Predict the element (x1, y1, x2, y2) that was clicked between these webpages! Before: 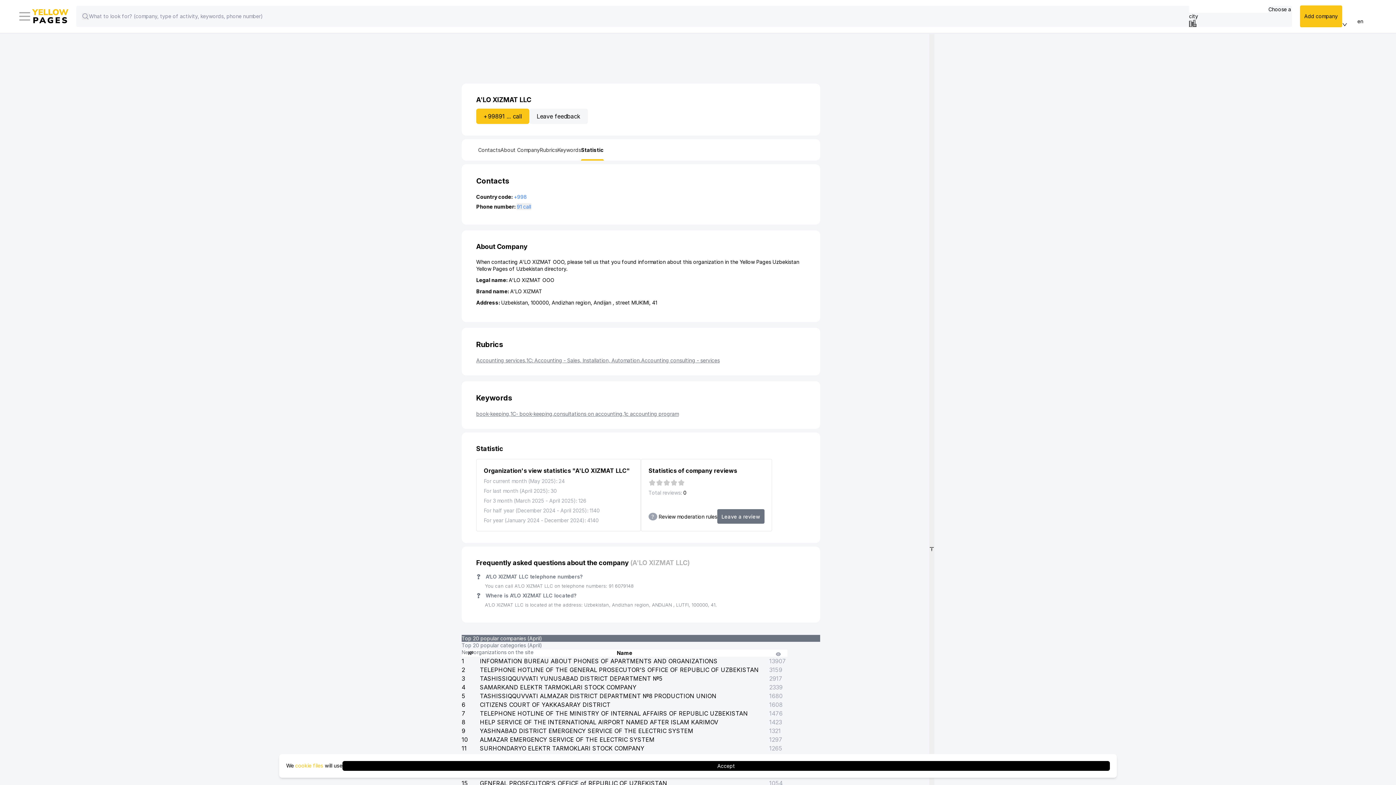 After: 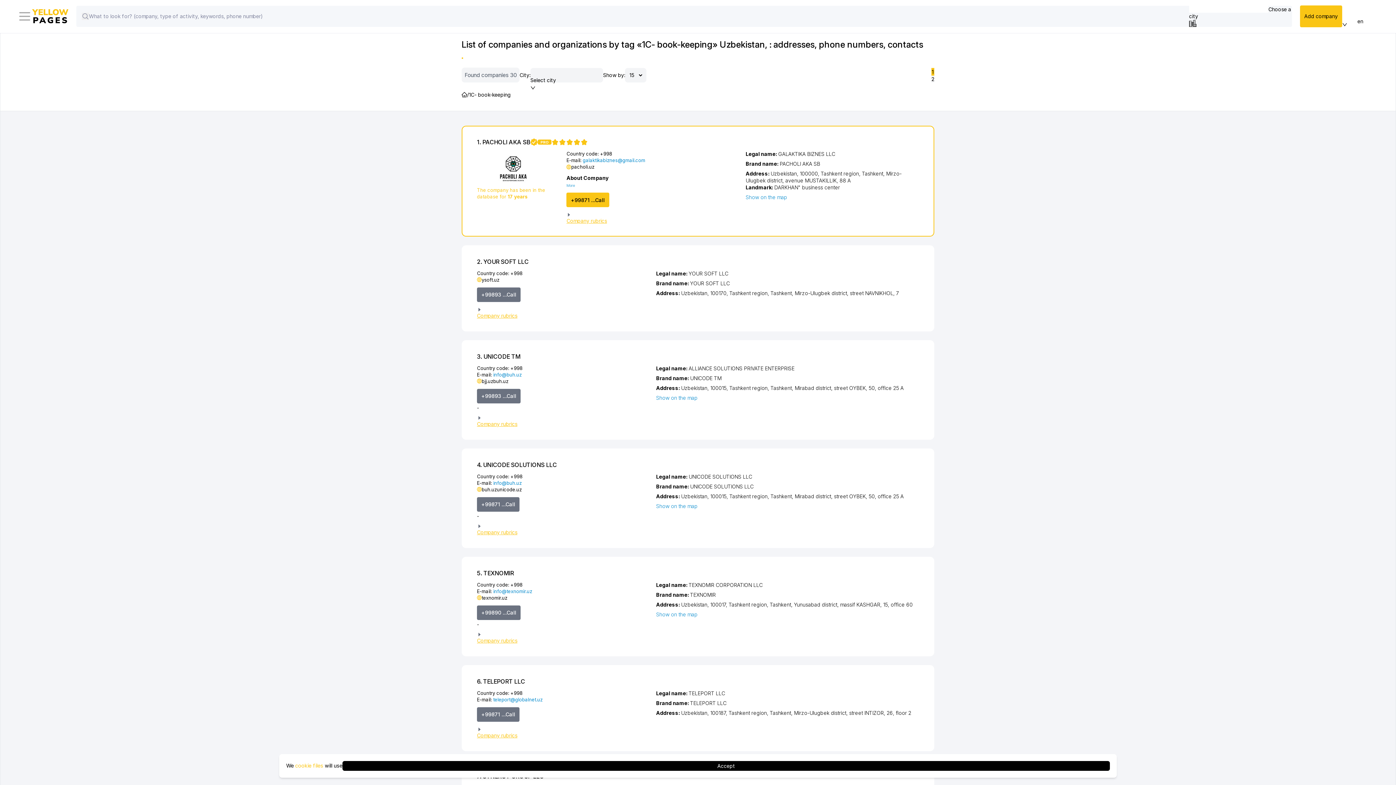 Action: label: 1C- book-keeping, bbox: (510, 410, 554, 417)